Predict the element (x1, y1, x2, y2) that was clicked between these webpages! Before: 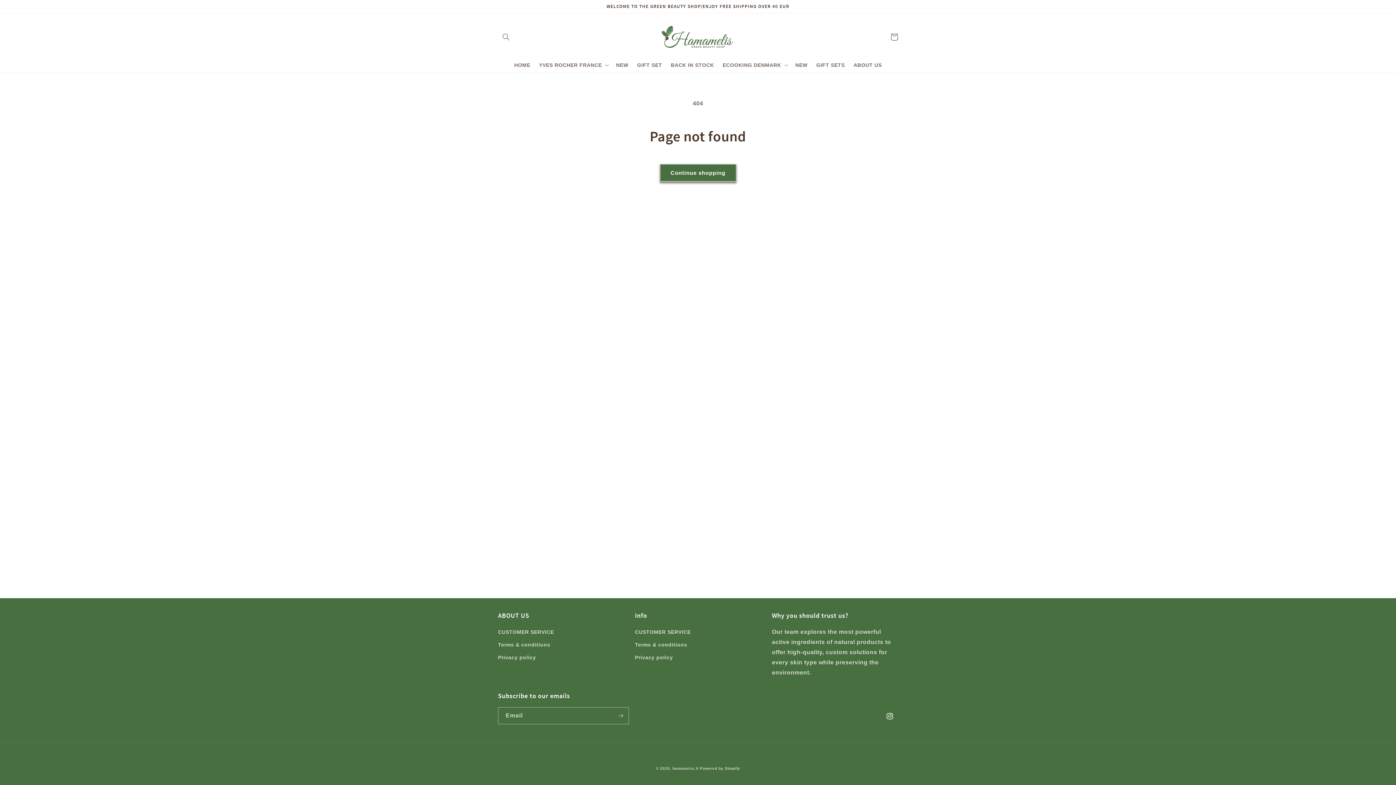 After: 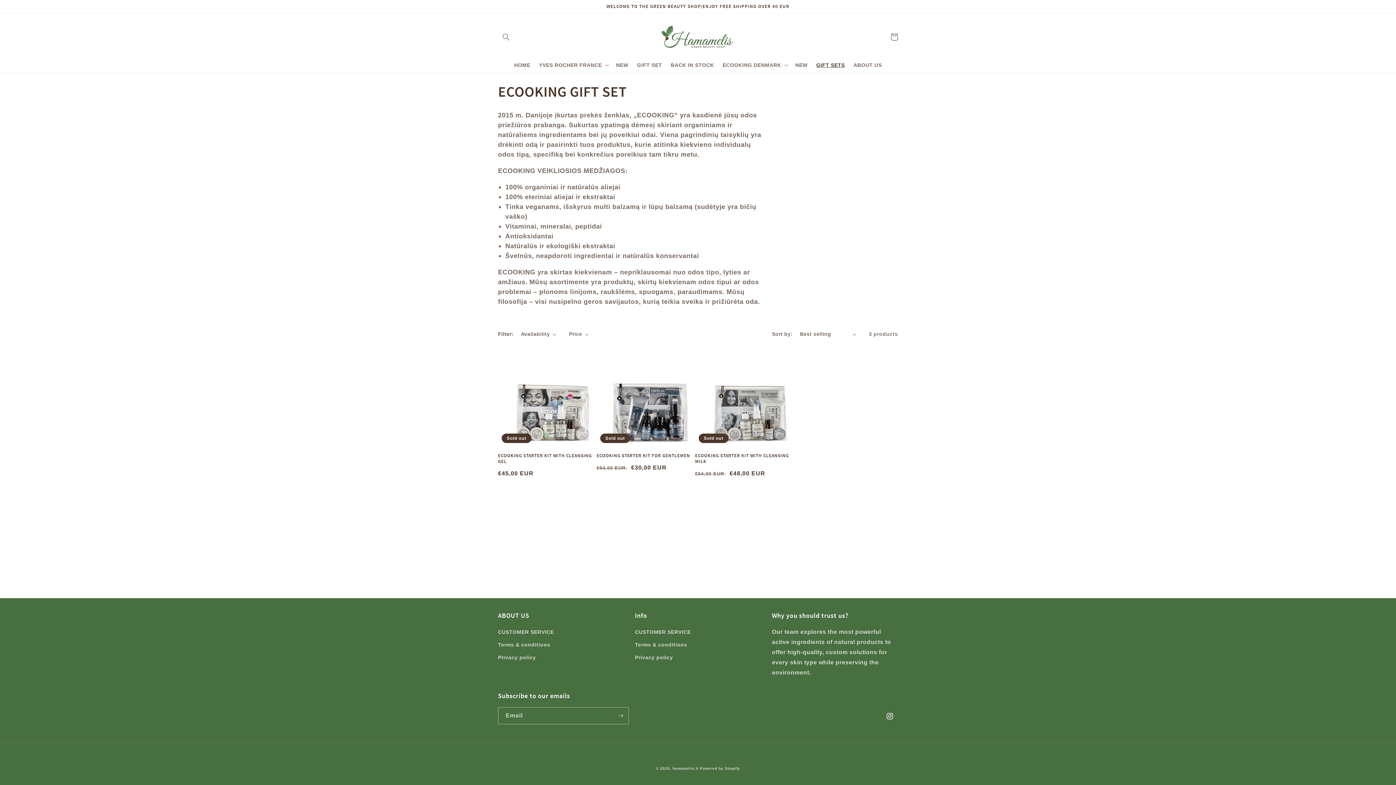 Action: bbox: (812, 57, 849, 72) label: GIFT SETS